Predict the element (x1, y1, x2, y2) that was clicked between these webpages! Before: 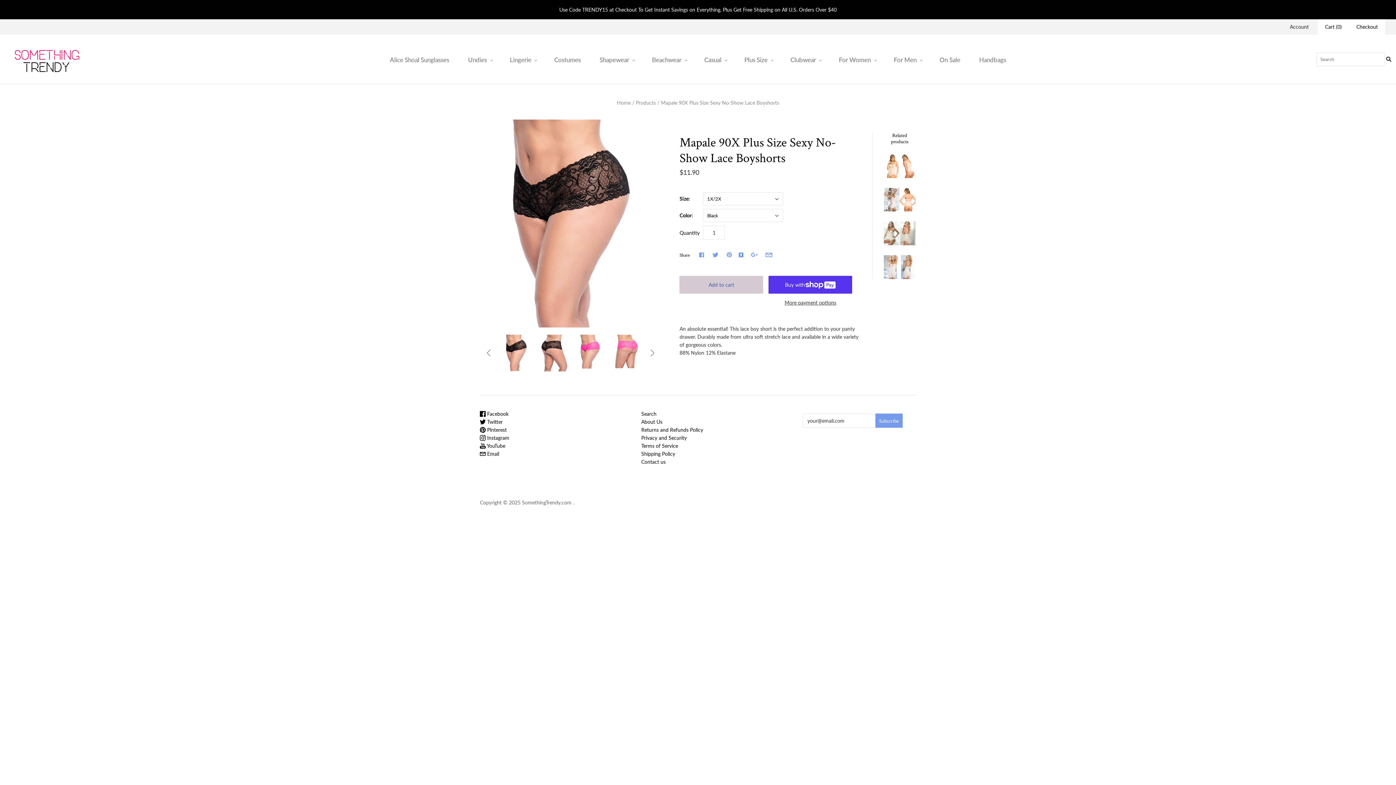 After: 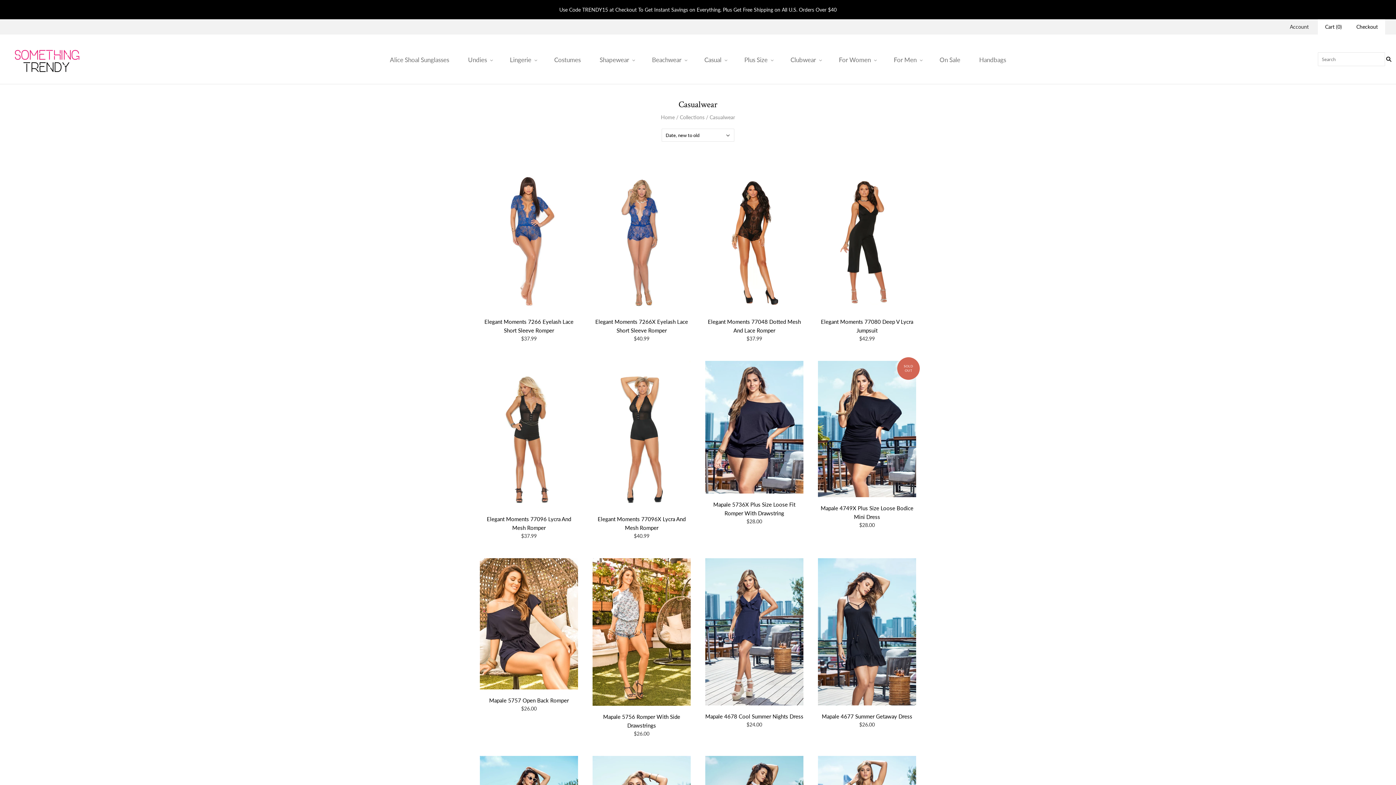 Action: bbox: (695, 49, 735, 70) label: Casual